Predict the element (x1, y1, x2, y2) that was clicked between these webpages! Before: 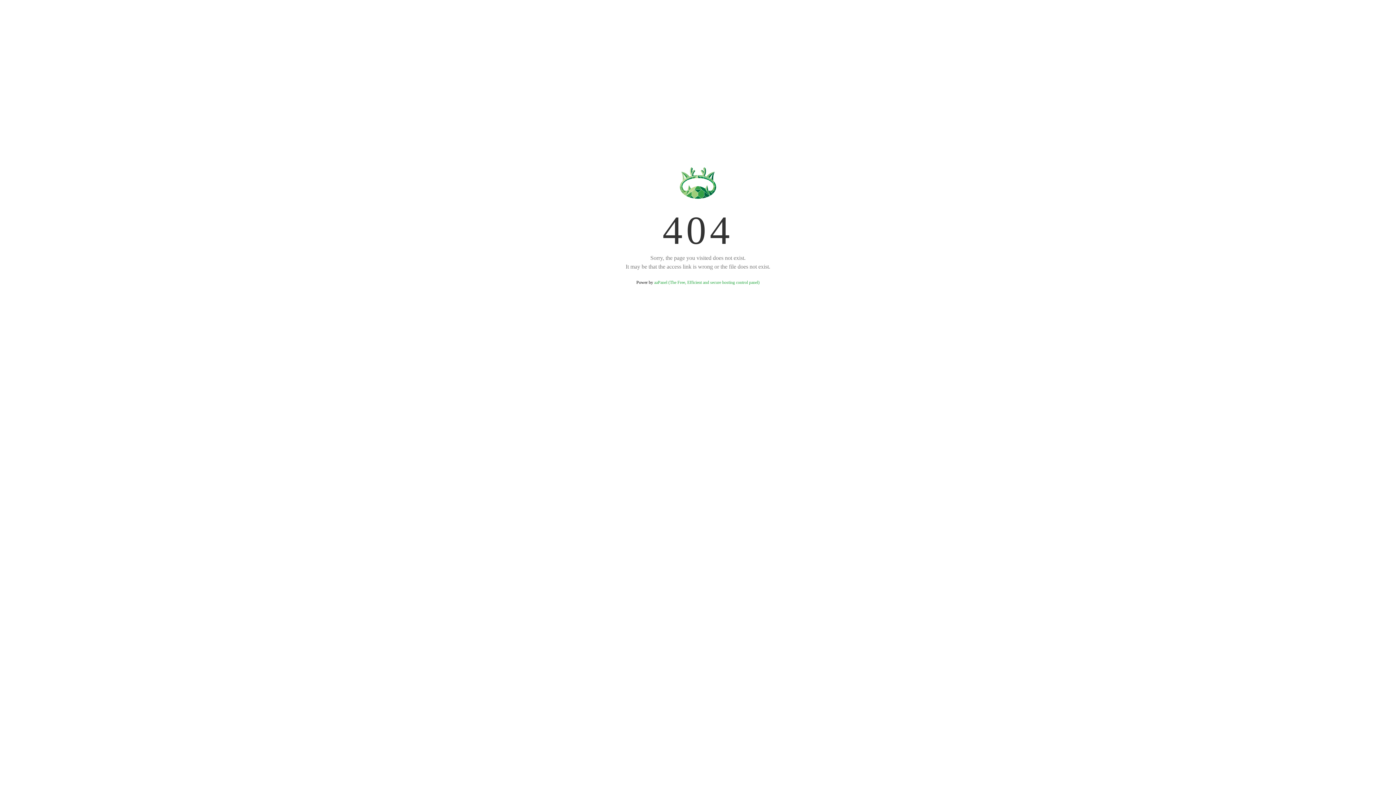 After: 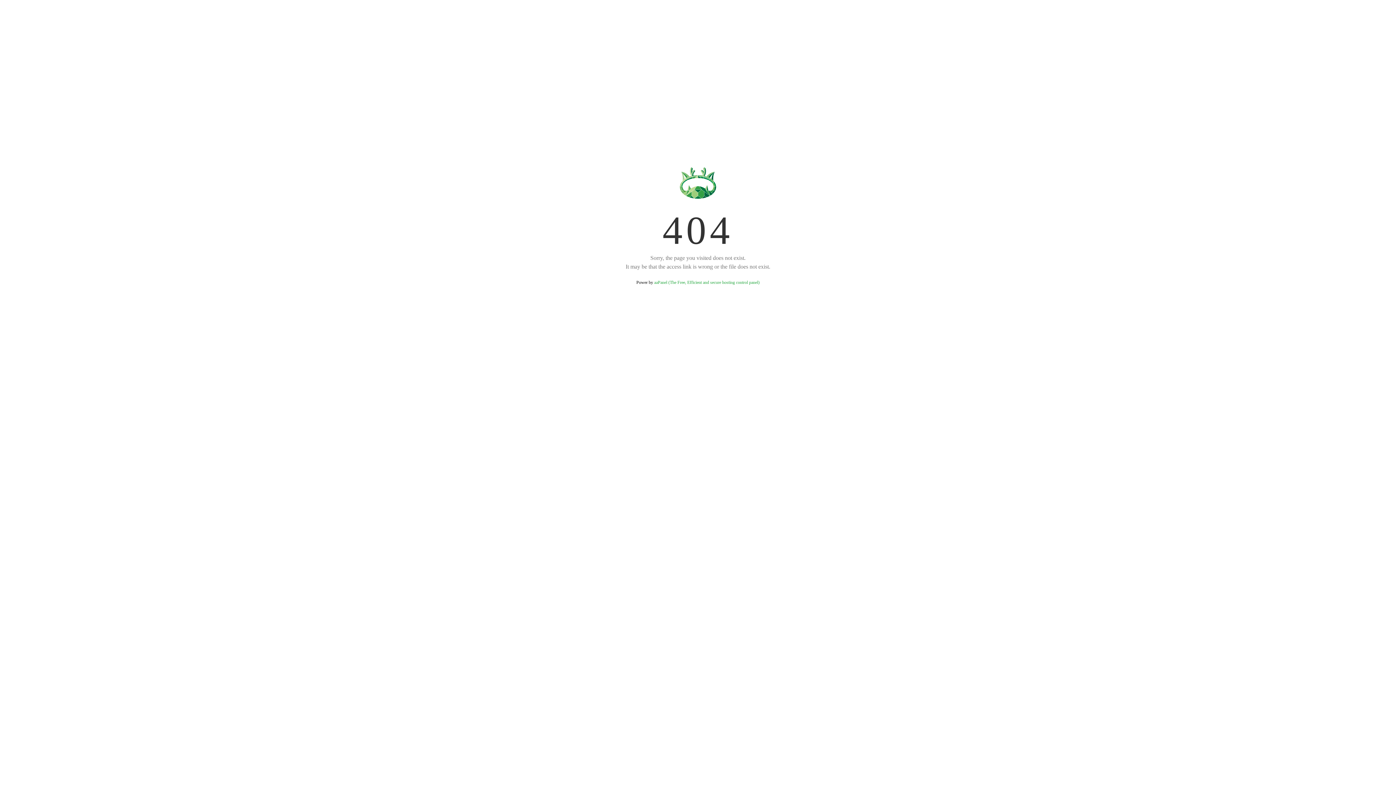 Action: label: aaPanel (The Free, Efficient and secure hosting control panel) bbox: (654, 280, 759, 285)